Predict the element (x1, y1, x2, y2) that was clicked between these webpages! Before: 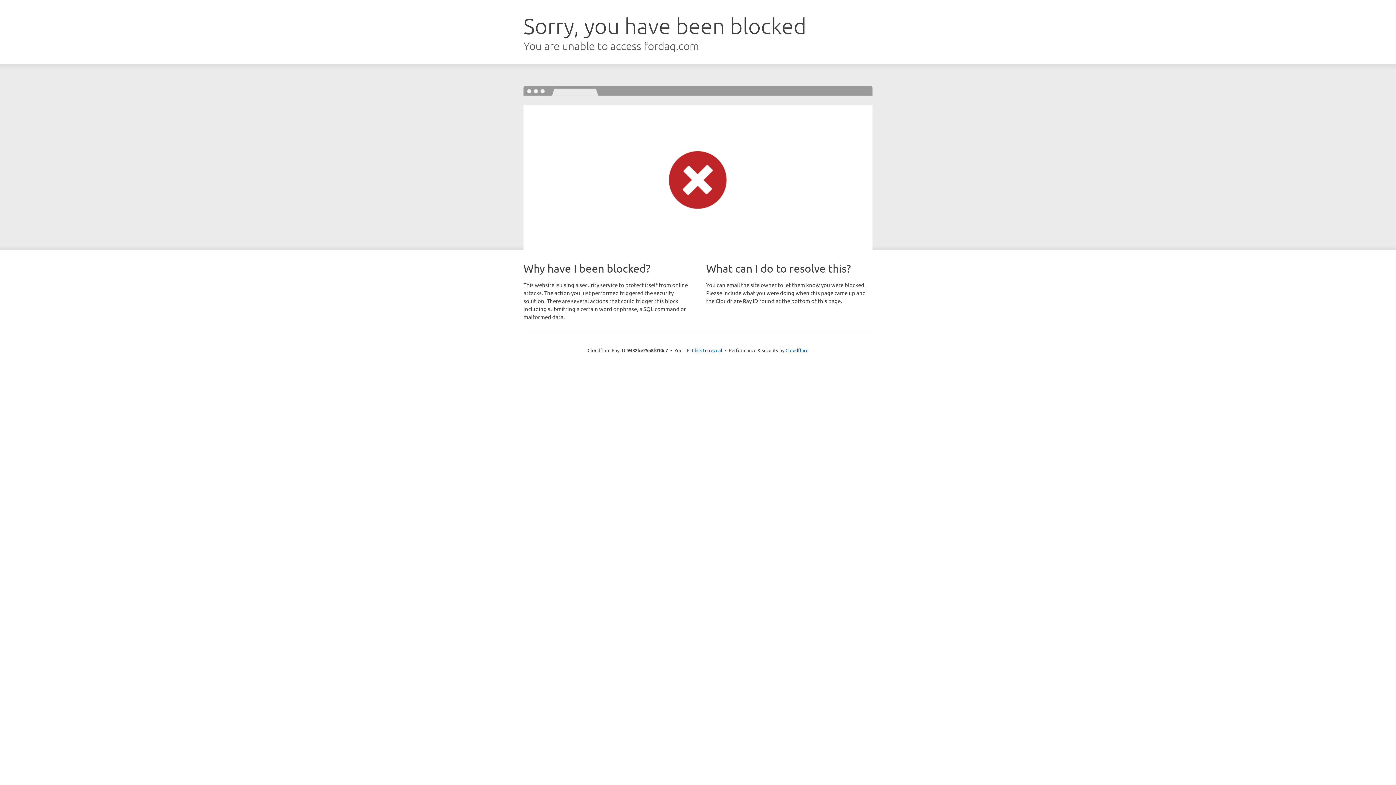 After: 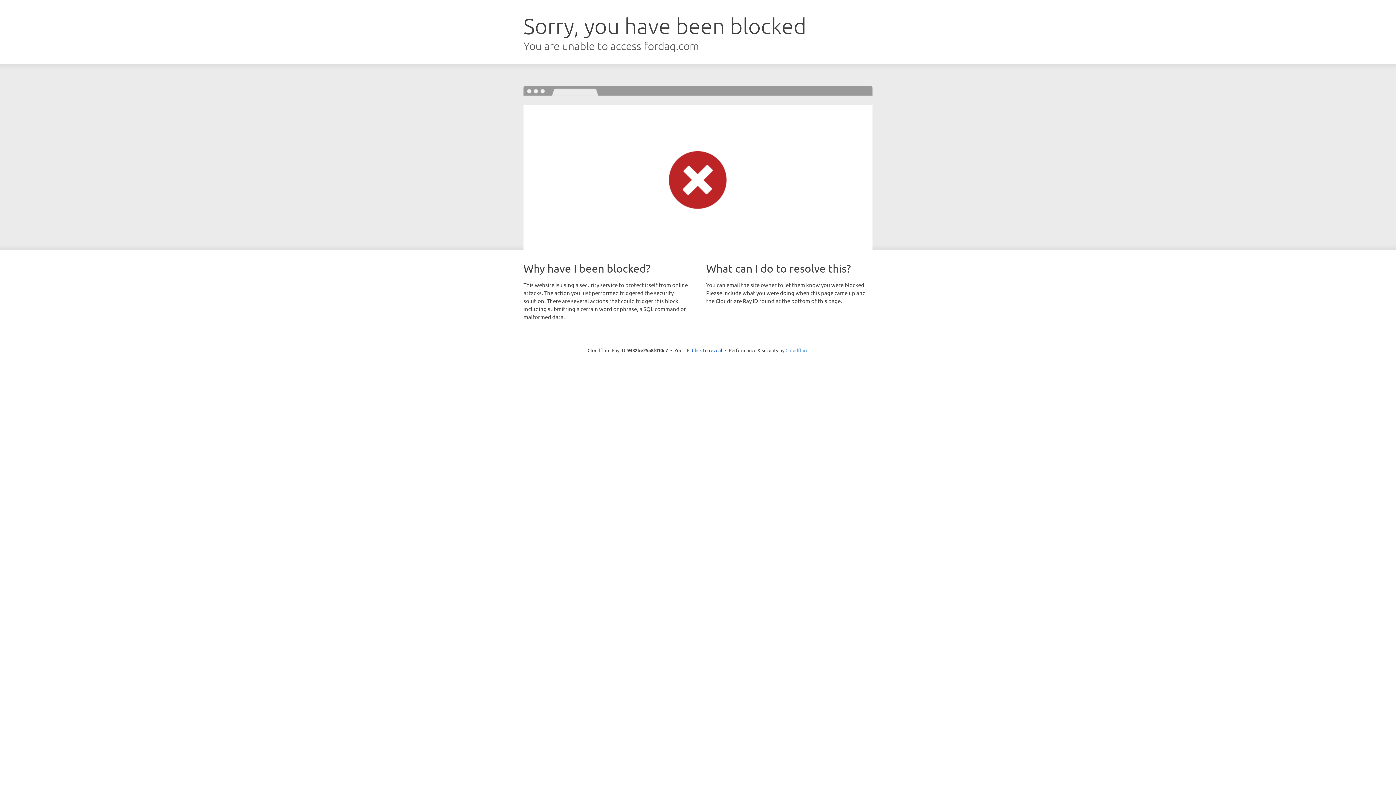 Action: label: Cloudflare bbox: (785, 347, 808, 353)